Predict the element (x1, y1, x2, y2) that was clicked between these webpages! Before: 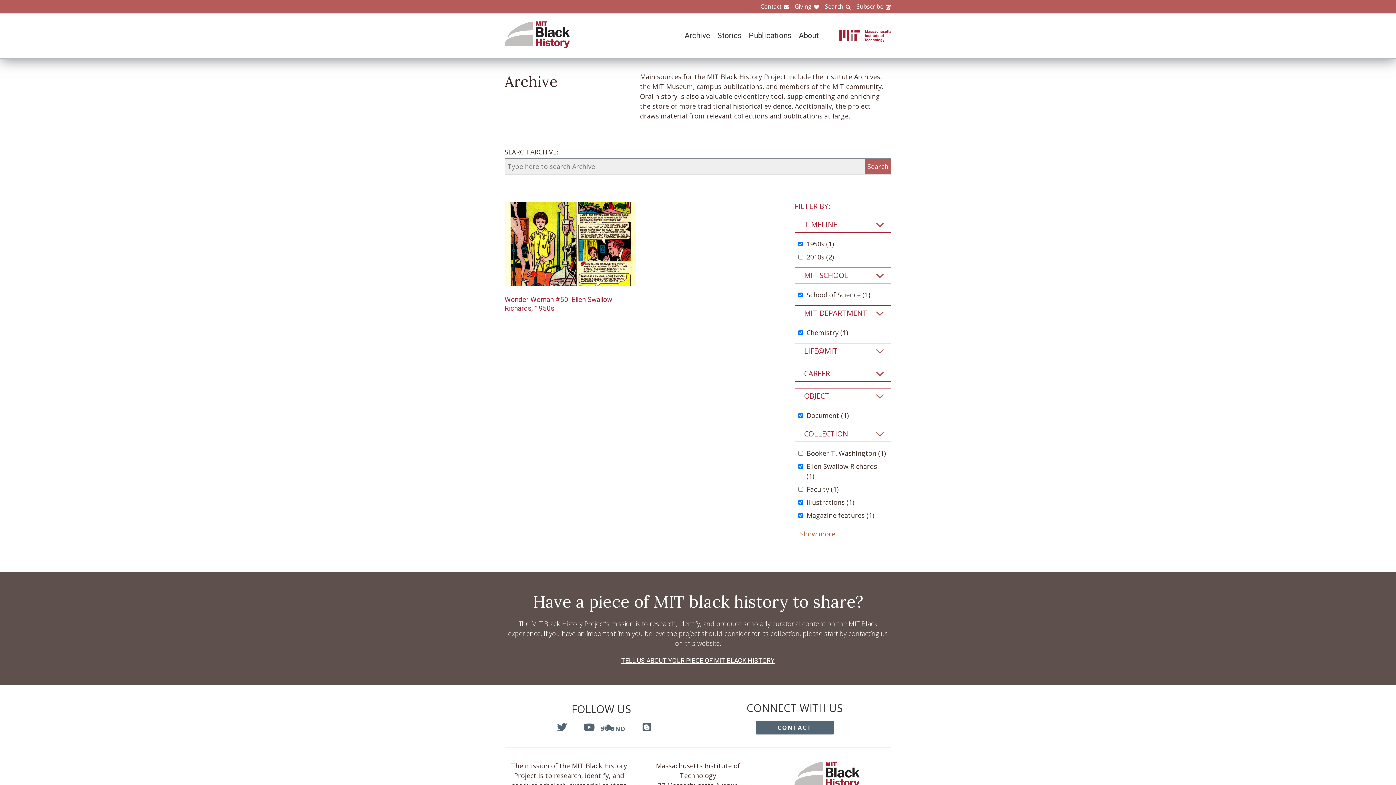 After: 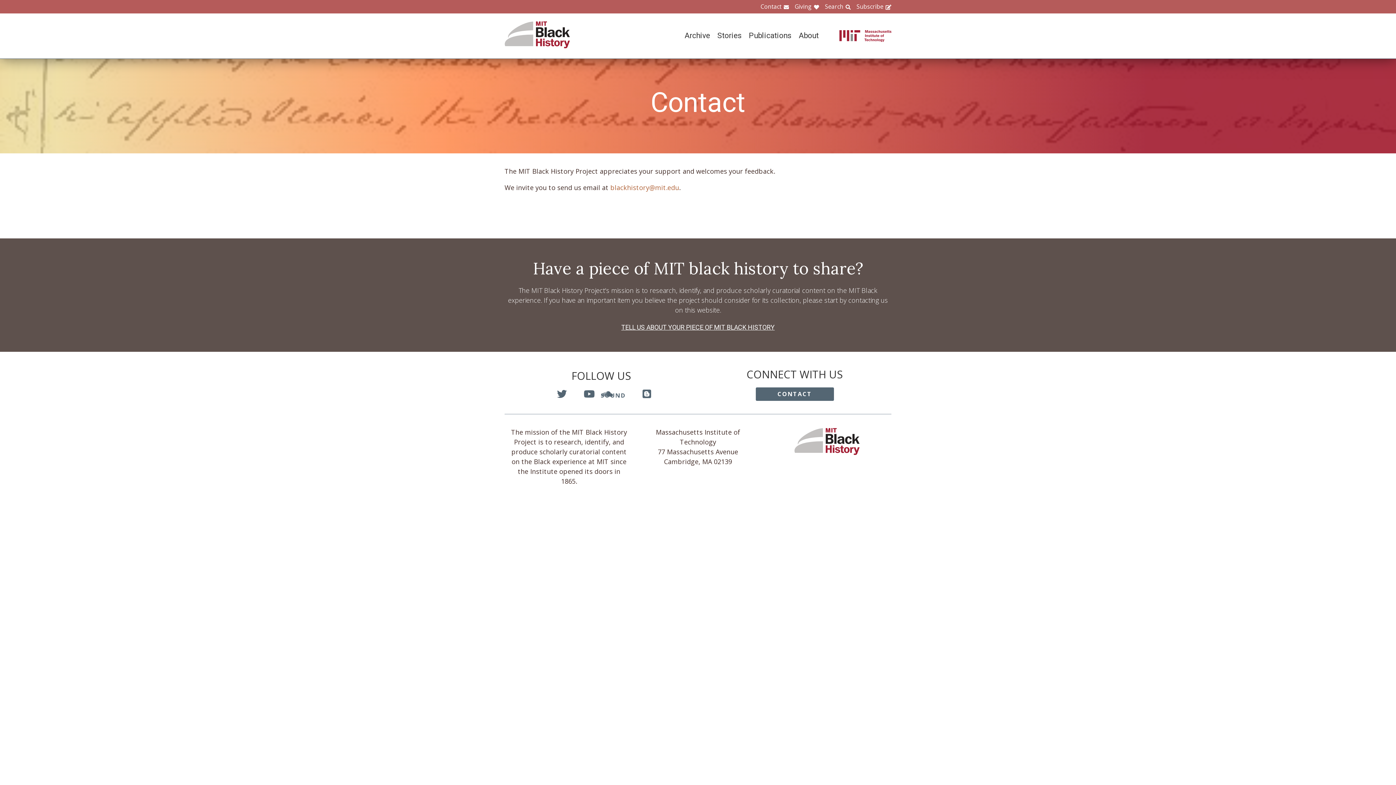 Action: label: CONTACT bbox: (755, 719, 834, 733)